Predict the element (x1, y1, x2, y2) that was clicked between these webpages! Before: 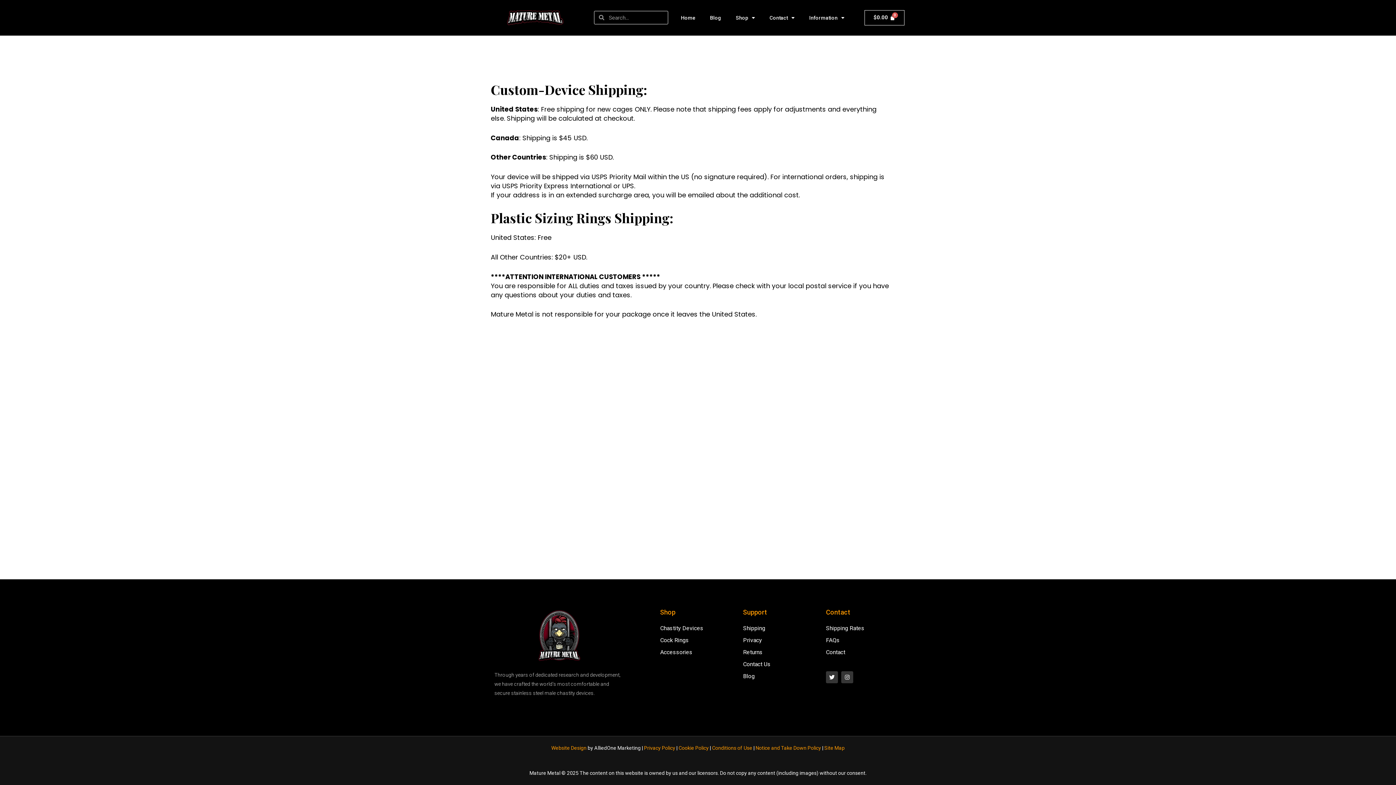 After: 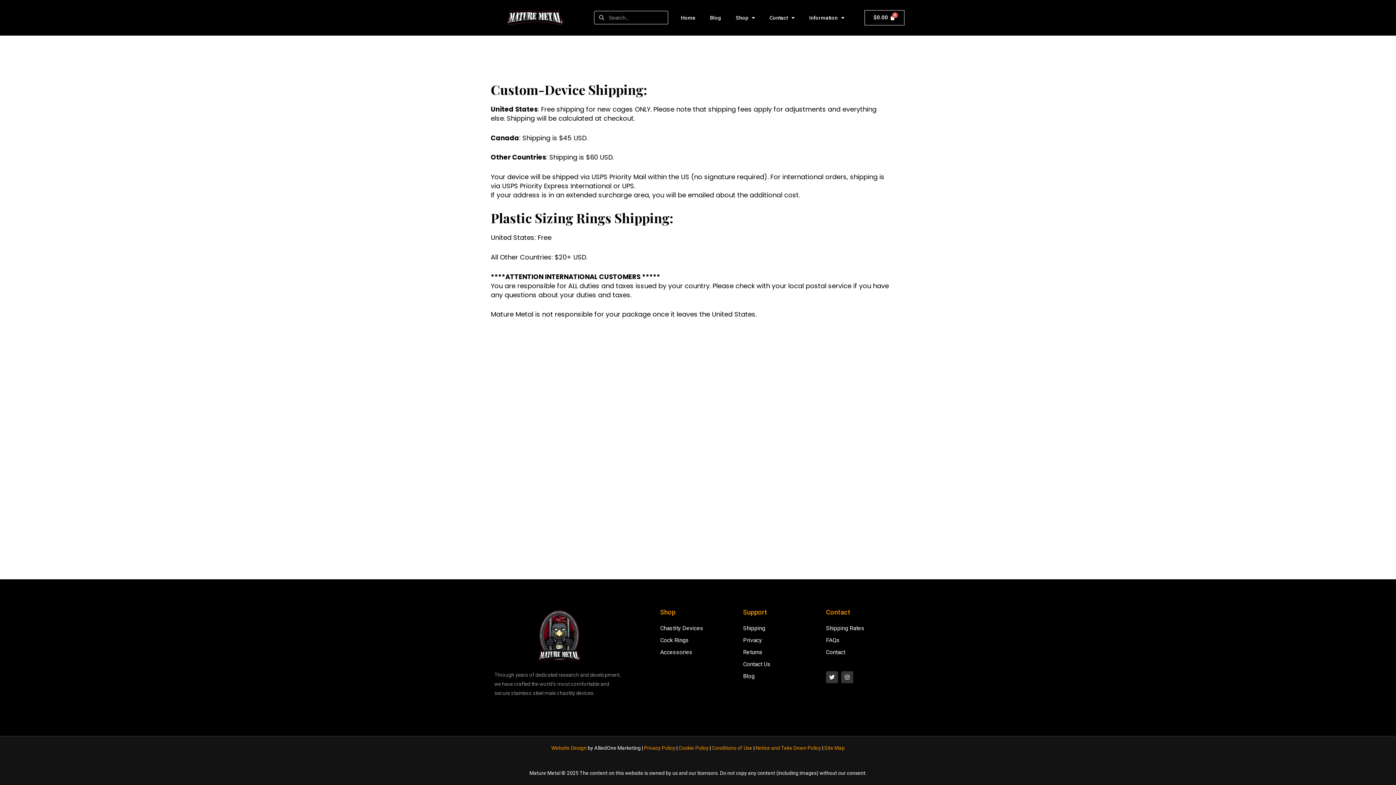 Action: bbox: (826, 624, 901, 633) label: Shipping Rates